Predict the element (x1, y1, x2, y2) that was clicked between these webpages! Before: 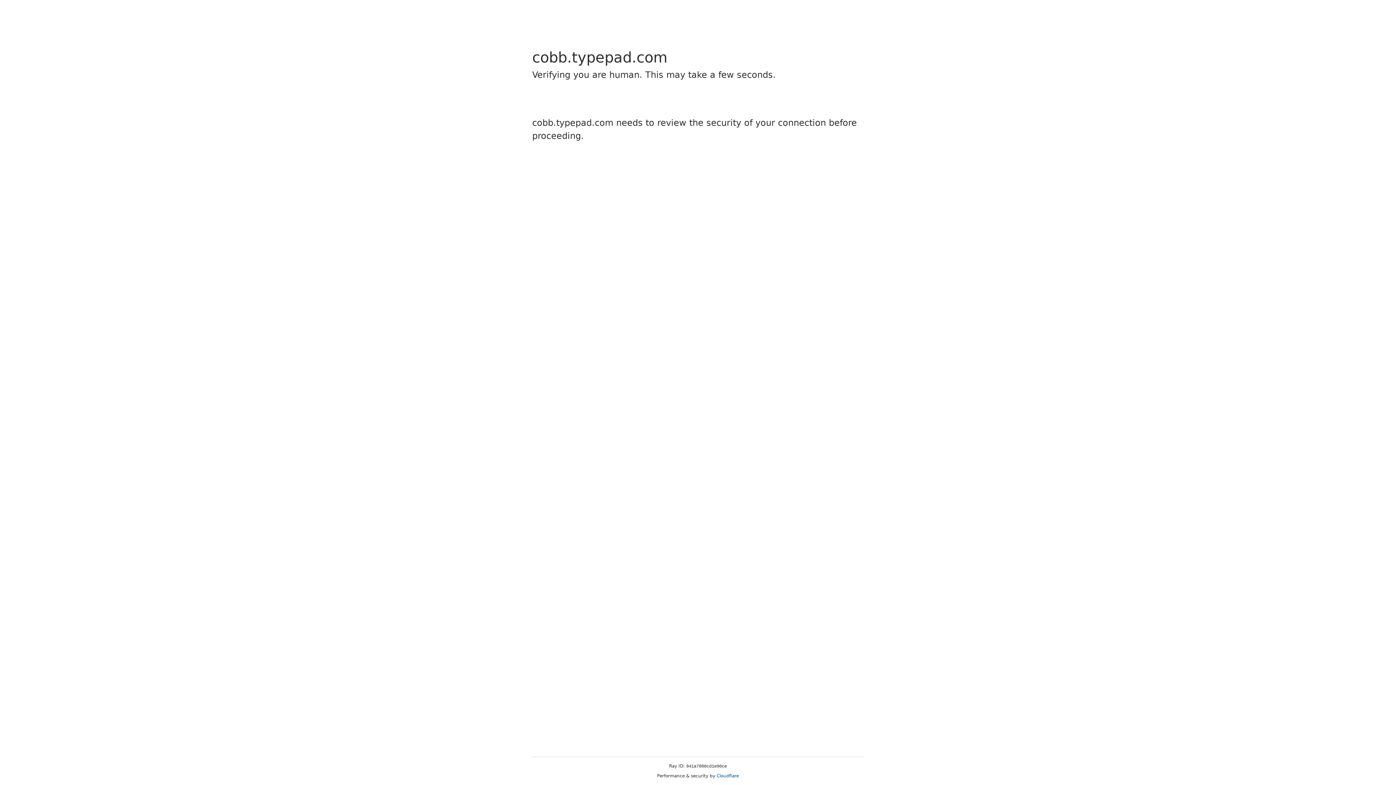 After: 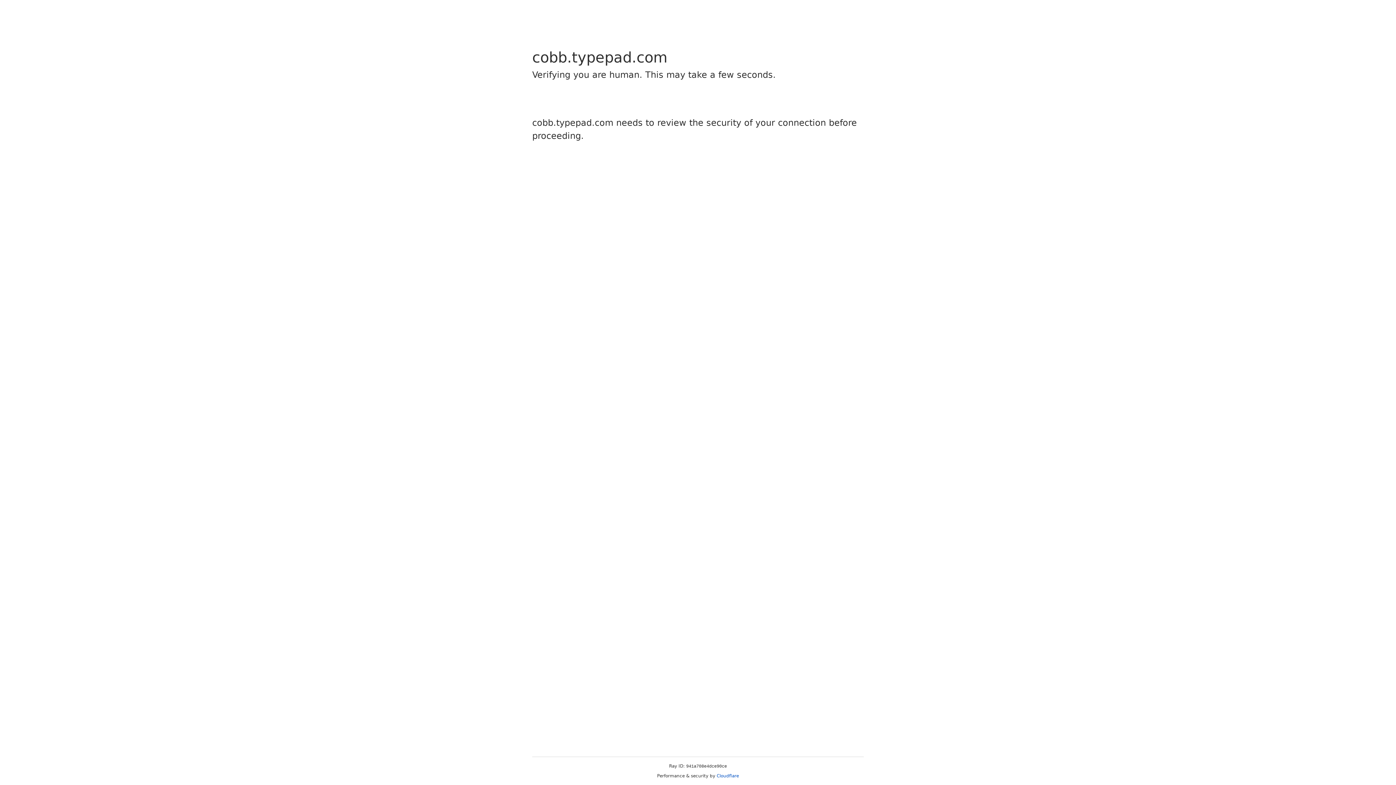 Action: label: Cloudflare bbox: (716, 773, 739, 778)